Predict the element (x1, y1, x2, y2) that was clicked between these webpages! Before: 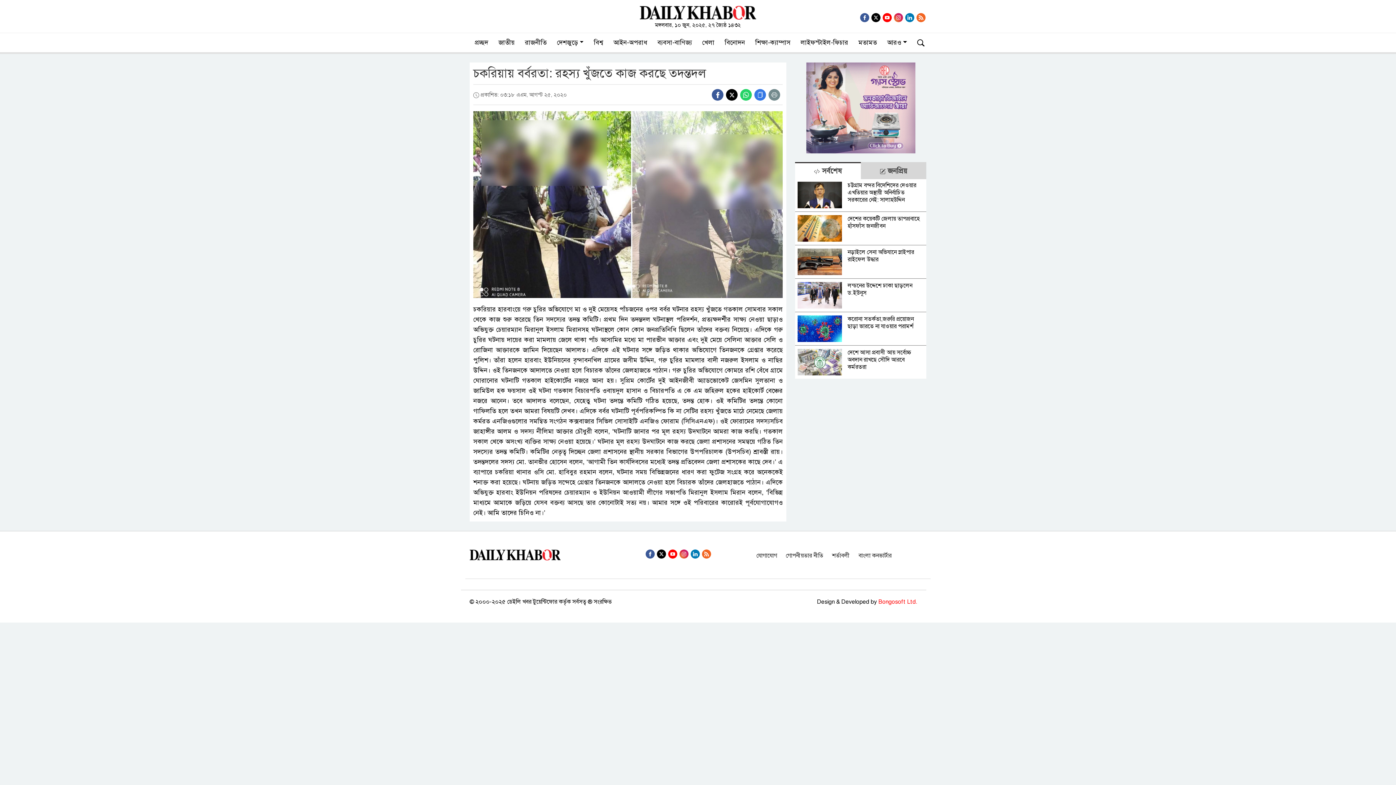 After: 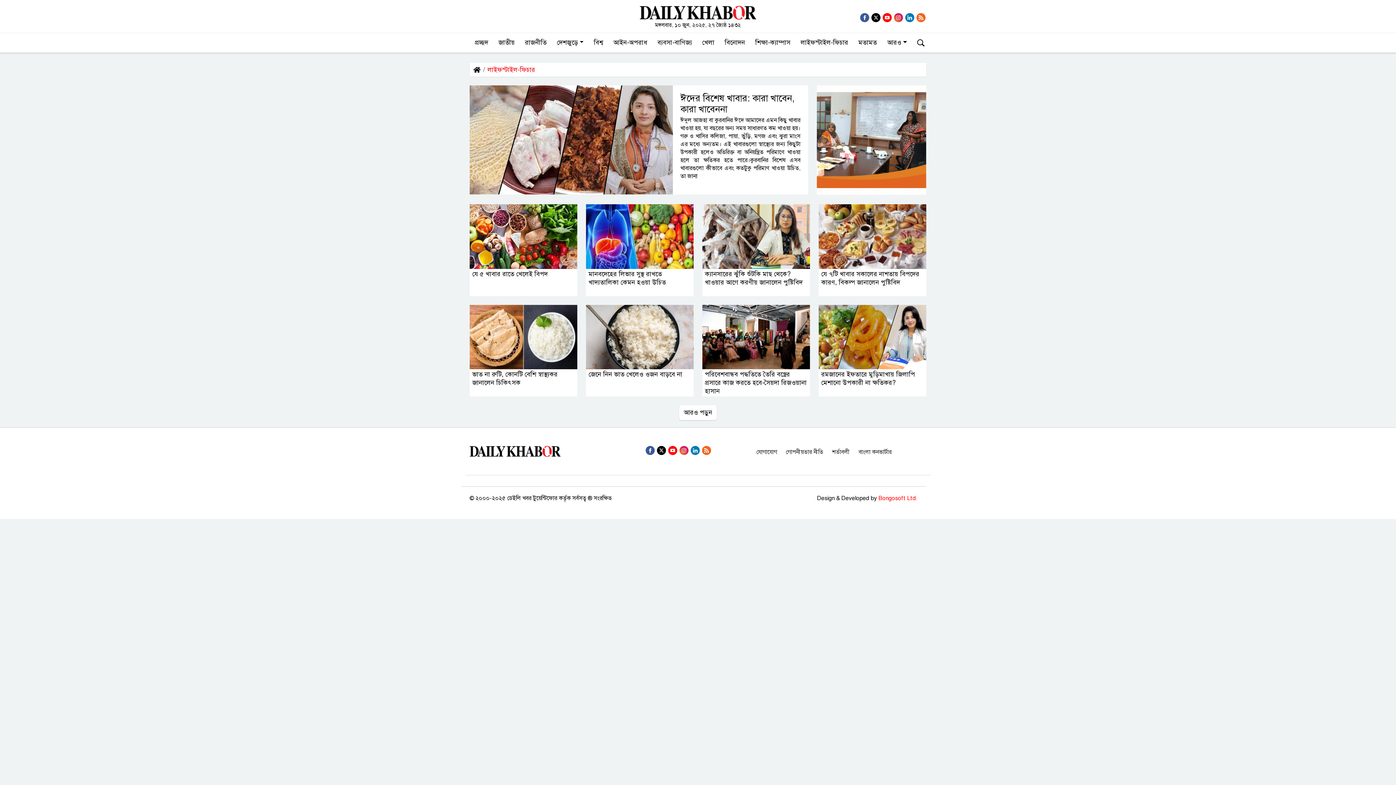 Action: bbox: (795, 35, 853, 50) label: লাইফস্টাইল-ফিচার